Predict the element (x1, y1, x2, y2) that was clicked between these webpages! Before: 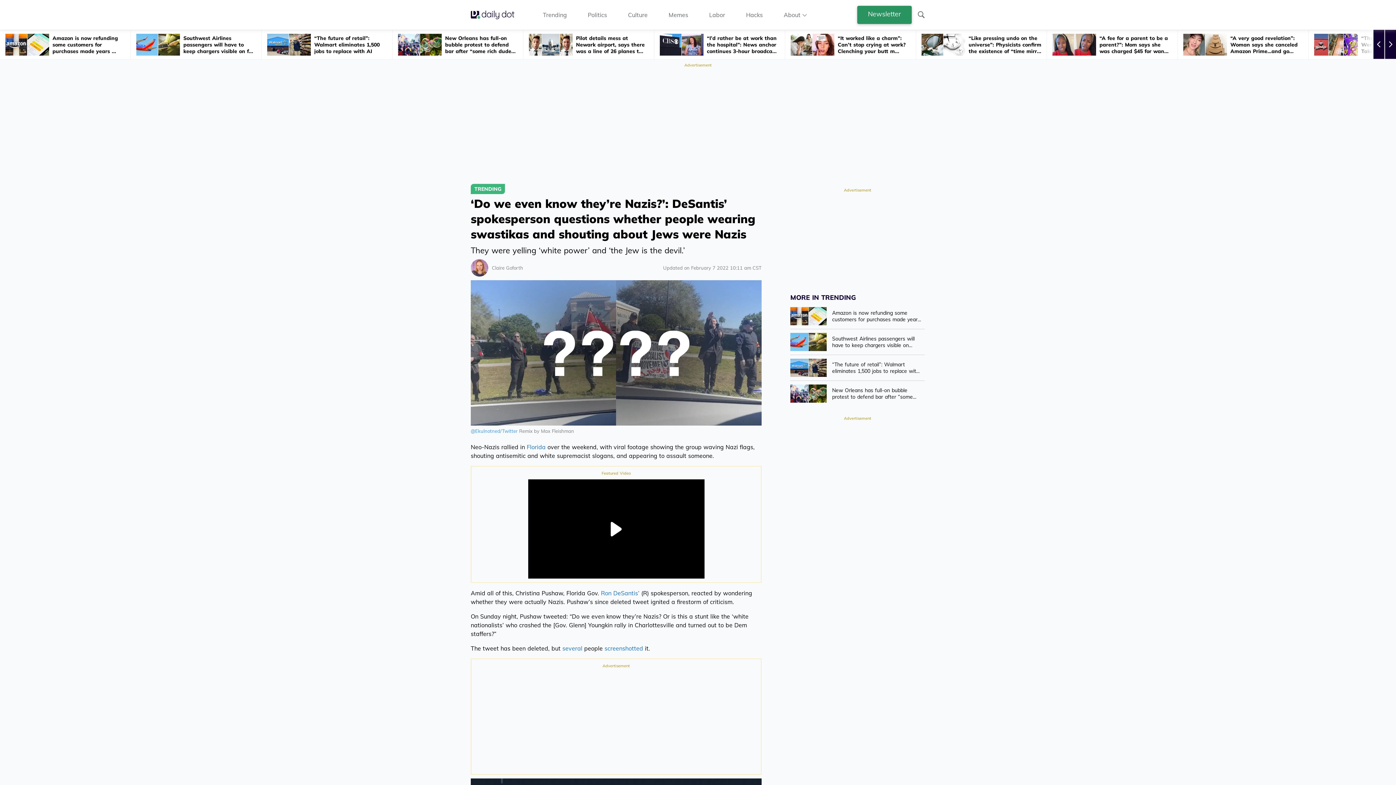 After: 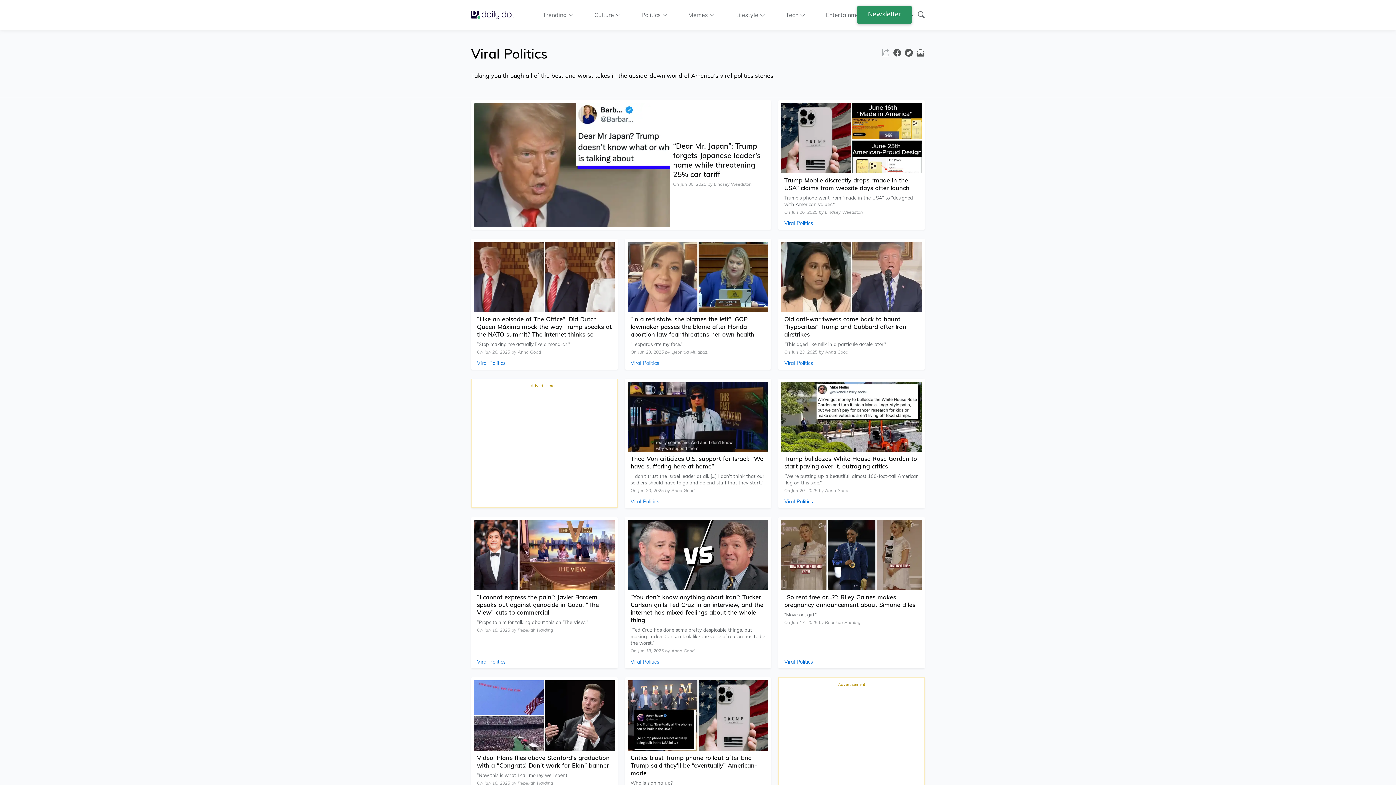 Action: label: Politics bbox: (587, 10, 607, 18)